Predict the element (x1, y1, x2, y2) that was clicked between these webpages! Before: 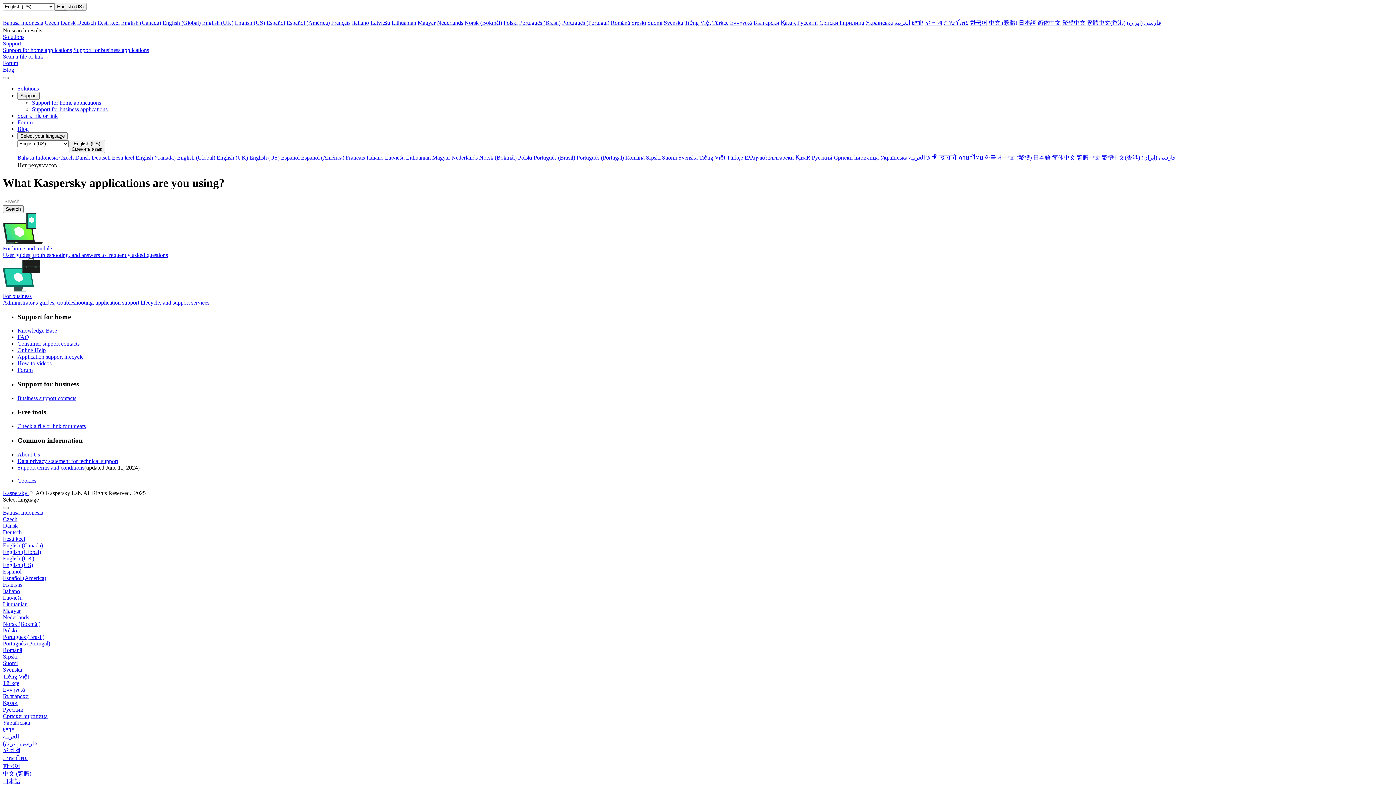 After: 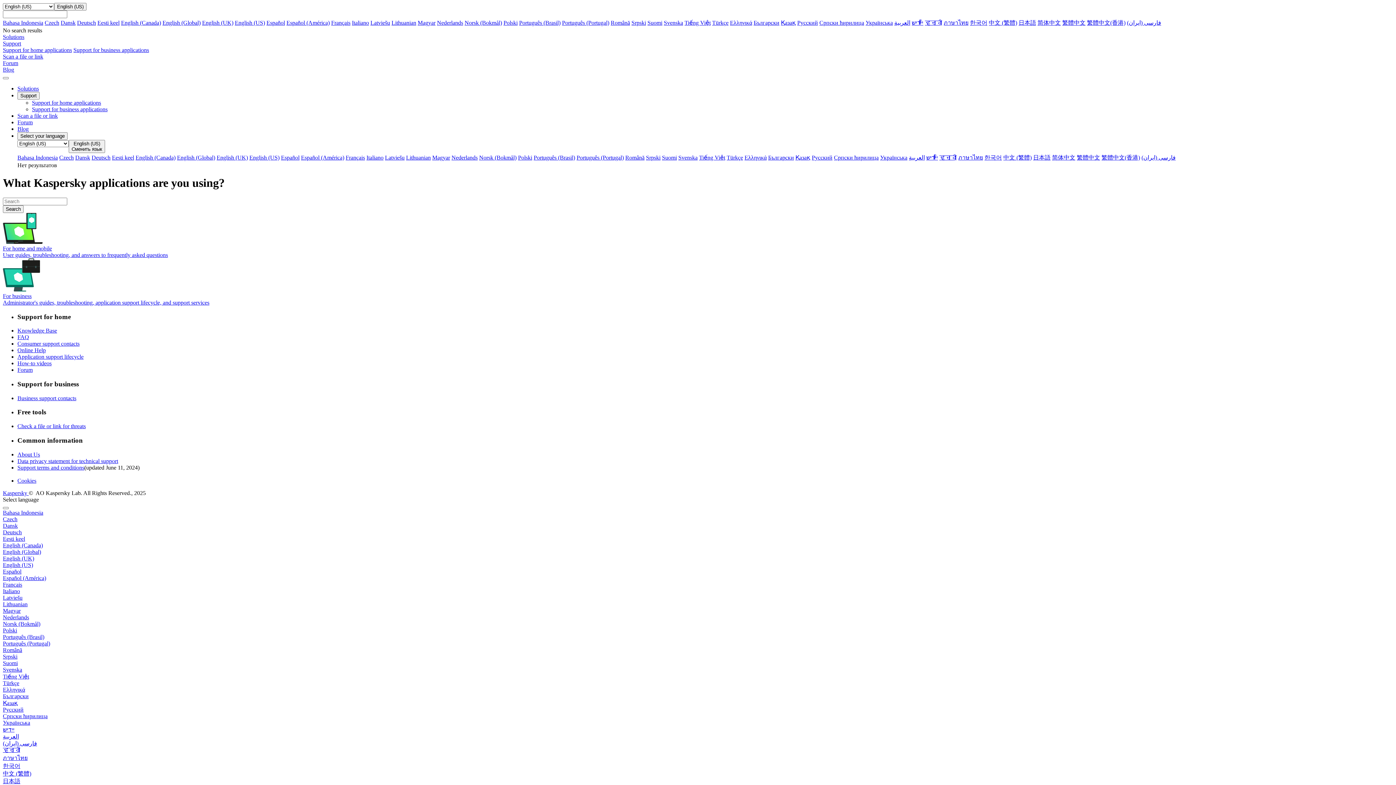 Action: bbox: (249, 154, 279, 160) label: English (US)